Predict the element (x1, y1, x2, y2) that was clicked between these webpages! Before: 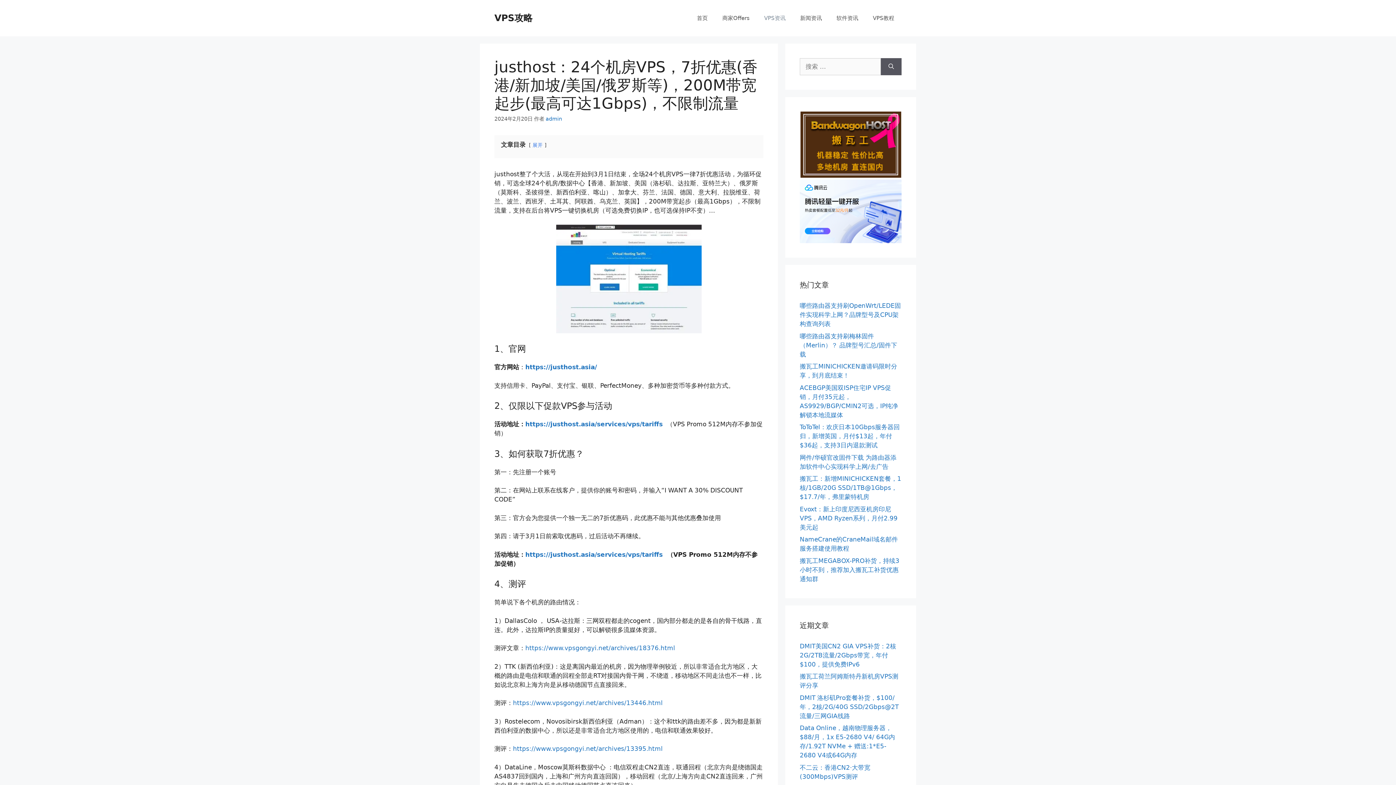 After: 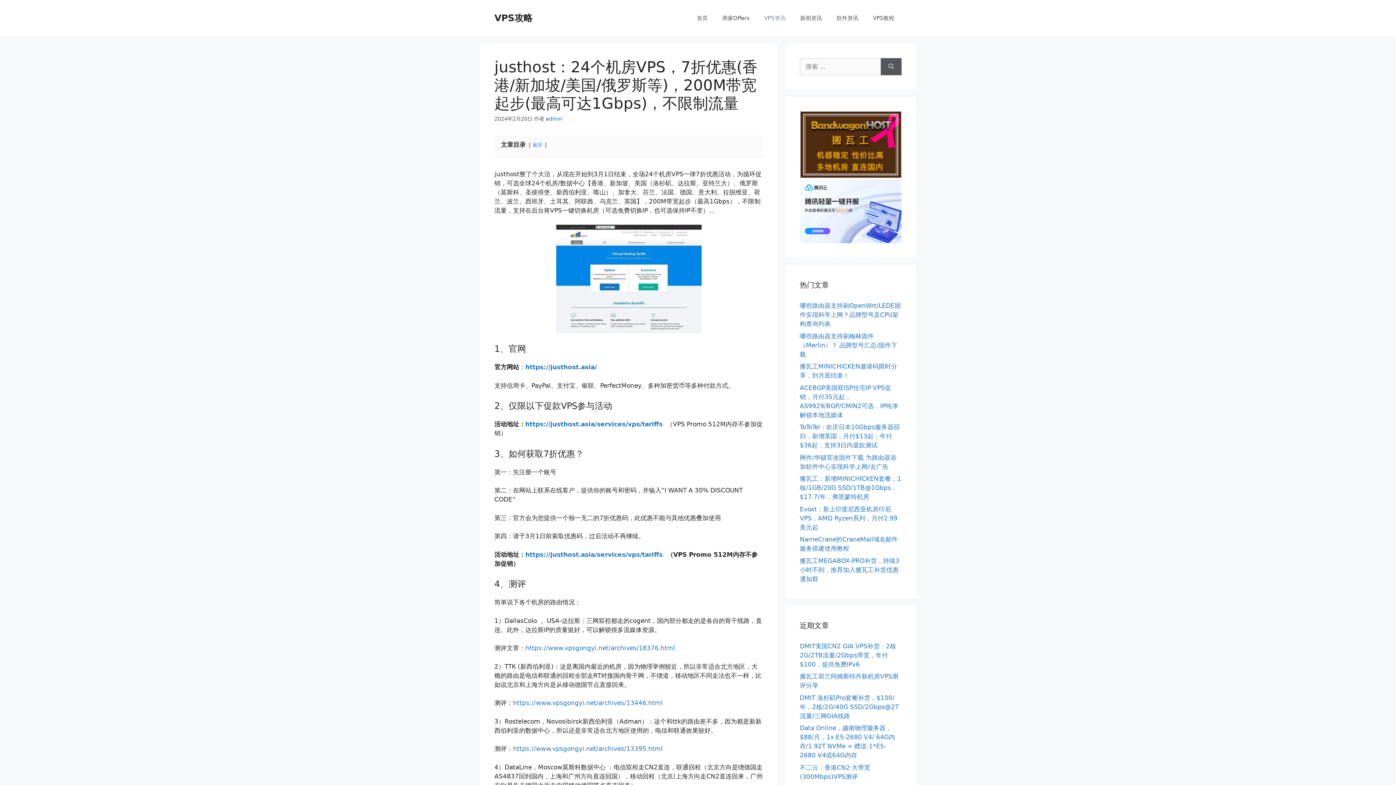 Action: bbox: (800, 111, 901, 177)